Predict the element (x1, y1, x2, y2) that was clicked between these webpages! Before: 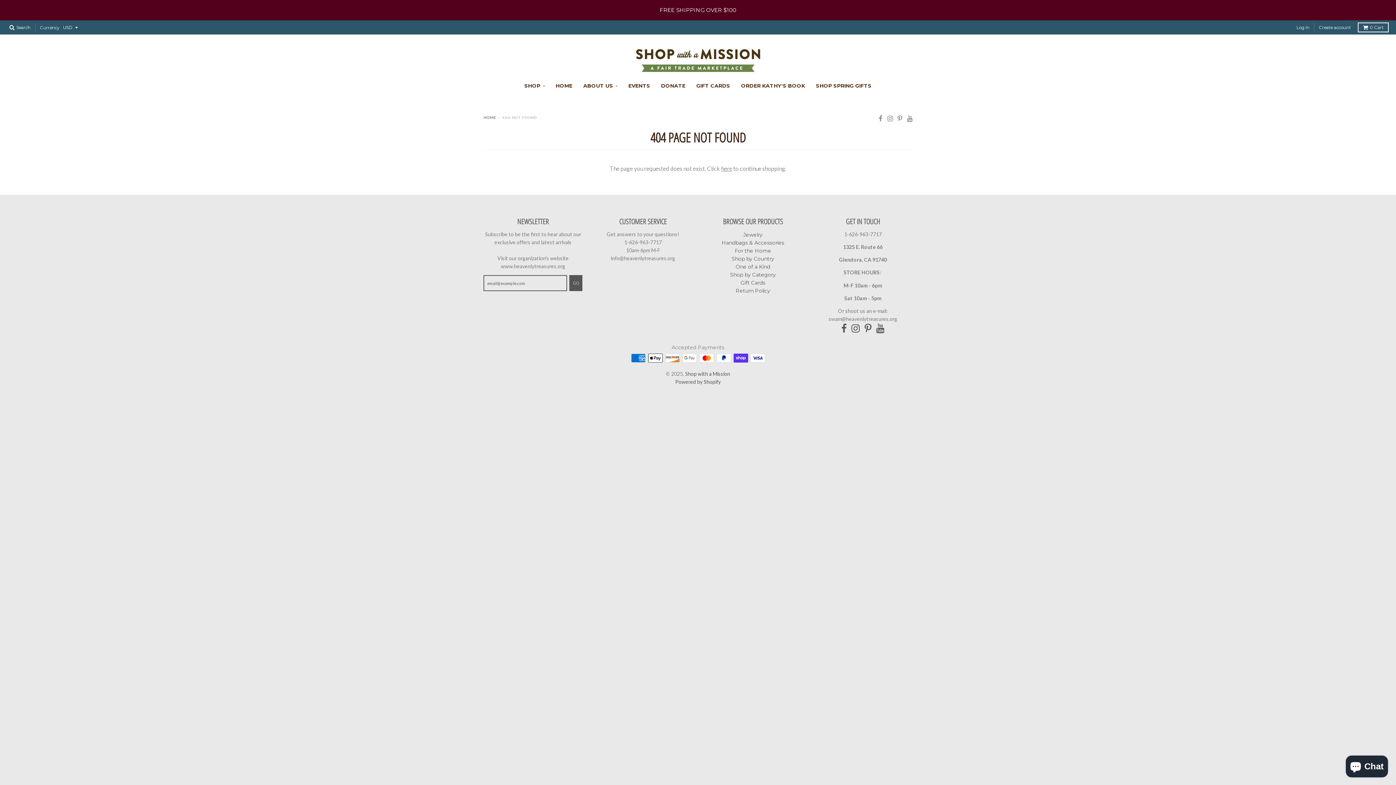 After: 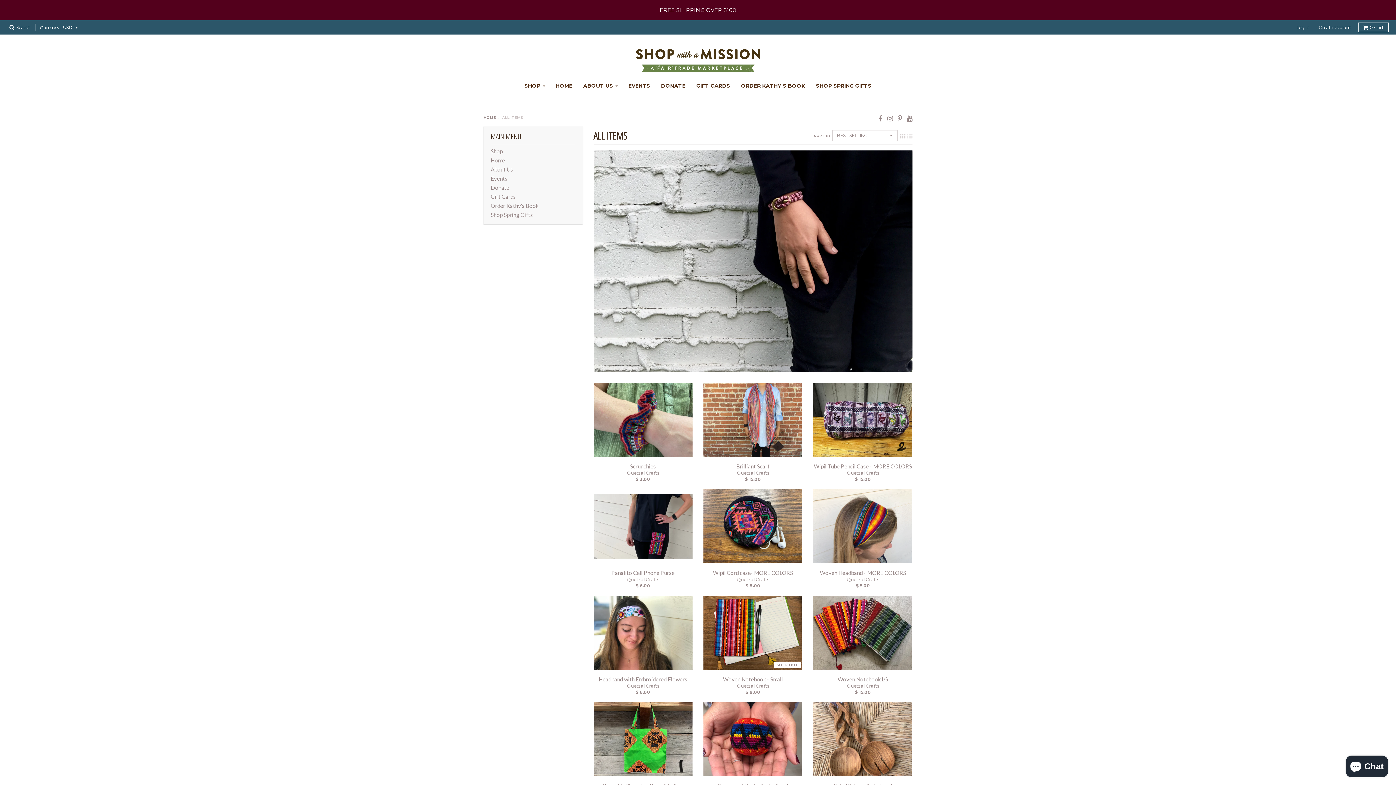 Action: bbox: (731, 255, 774, 262) label: Shop by Country